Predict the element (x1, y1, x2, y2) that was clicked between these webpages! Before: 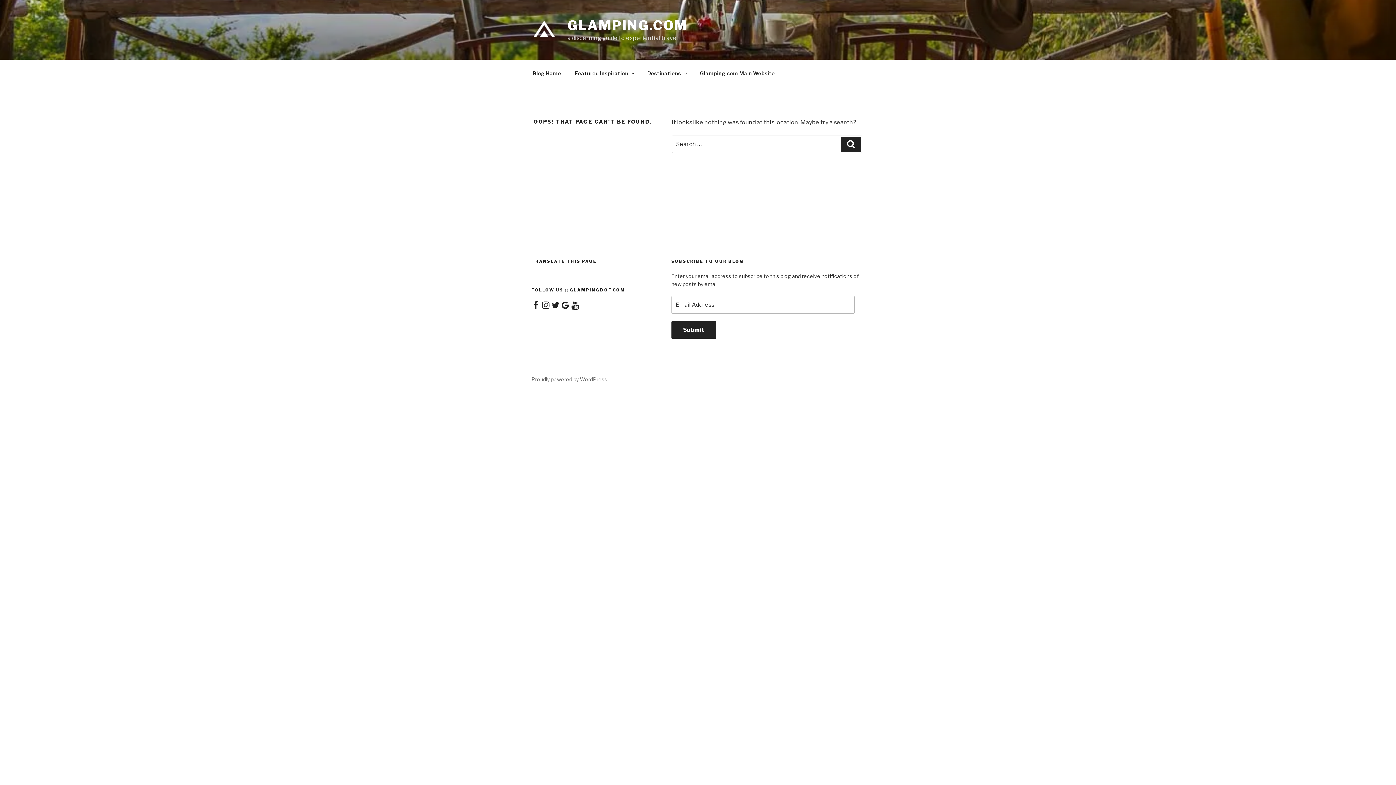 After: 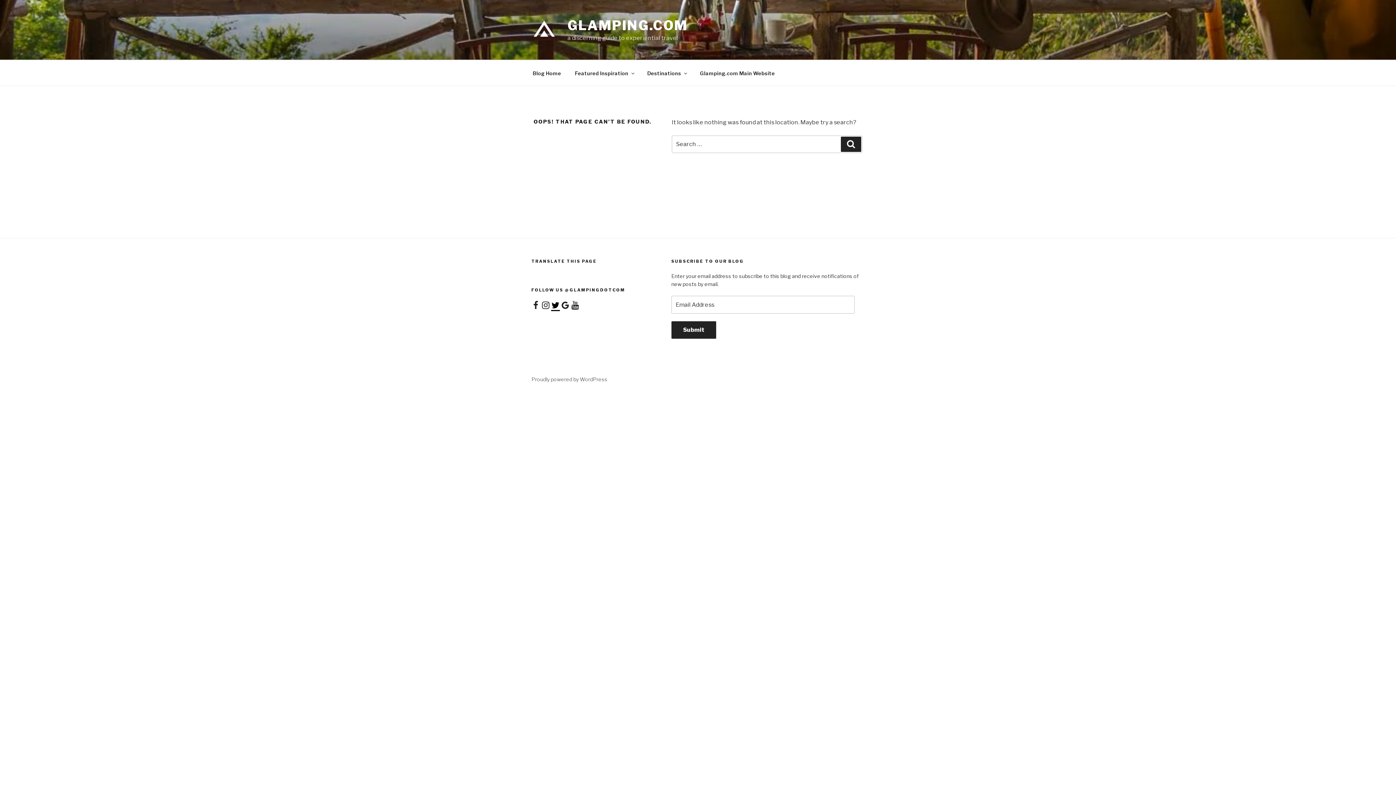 Action: label: Twitter bbox: (551, 301, 560, 310)